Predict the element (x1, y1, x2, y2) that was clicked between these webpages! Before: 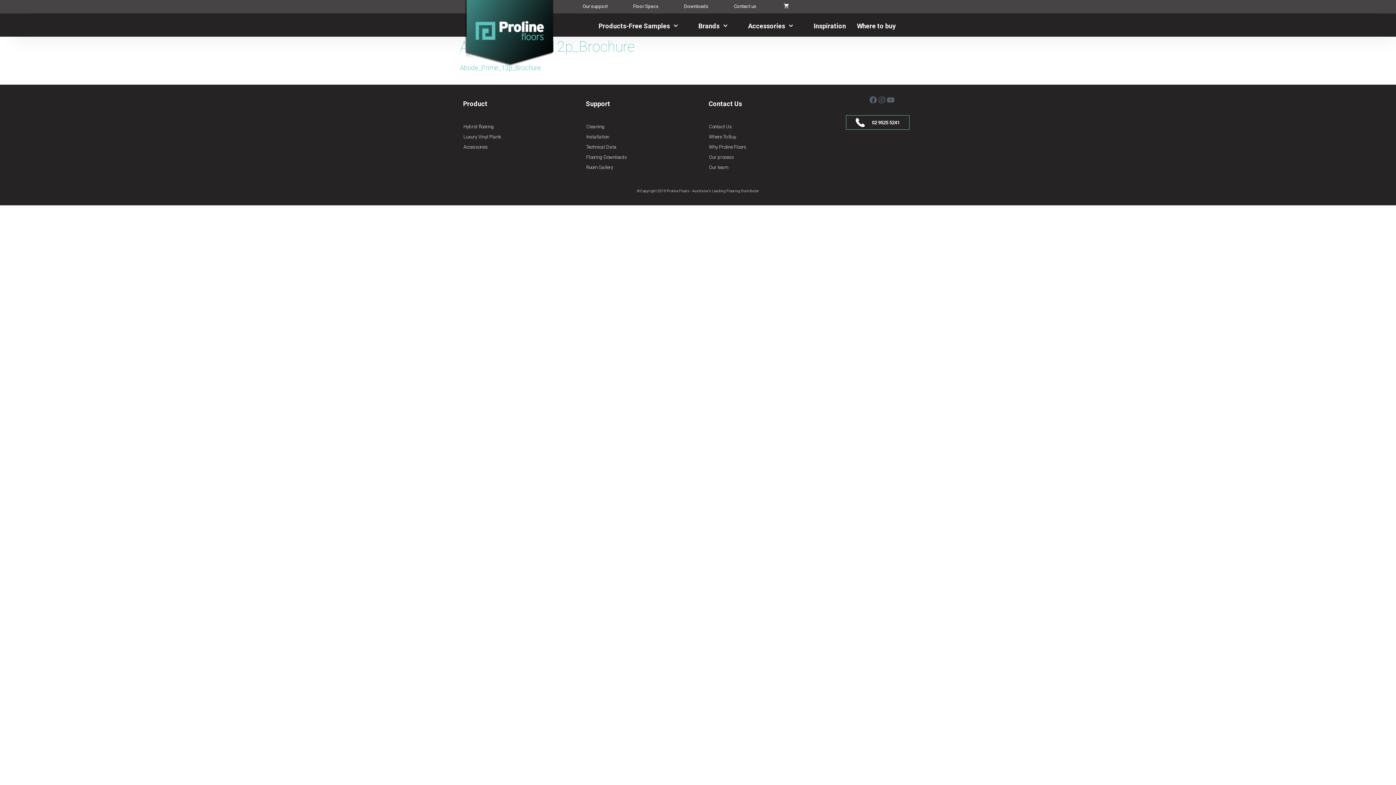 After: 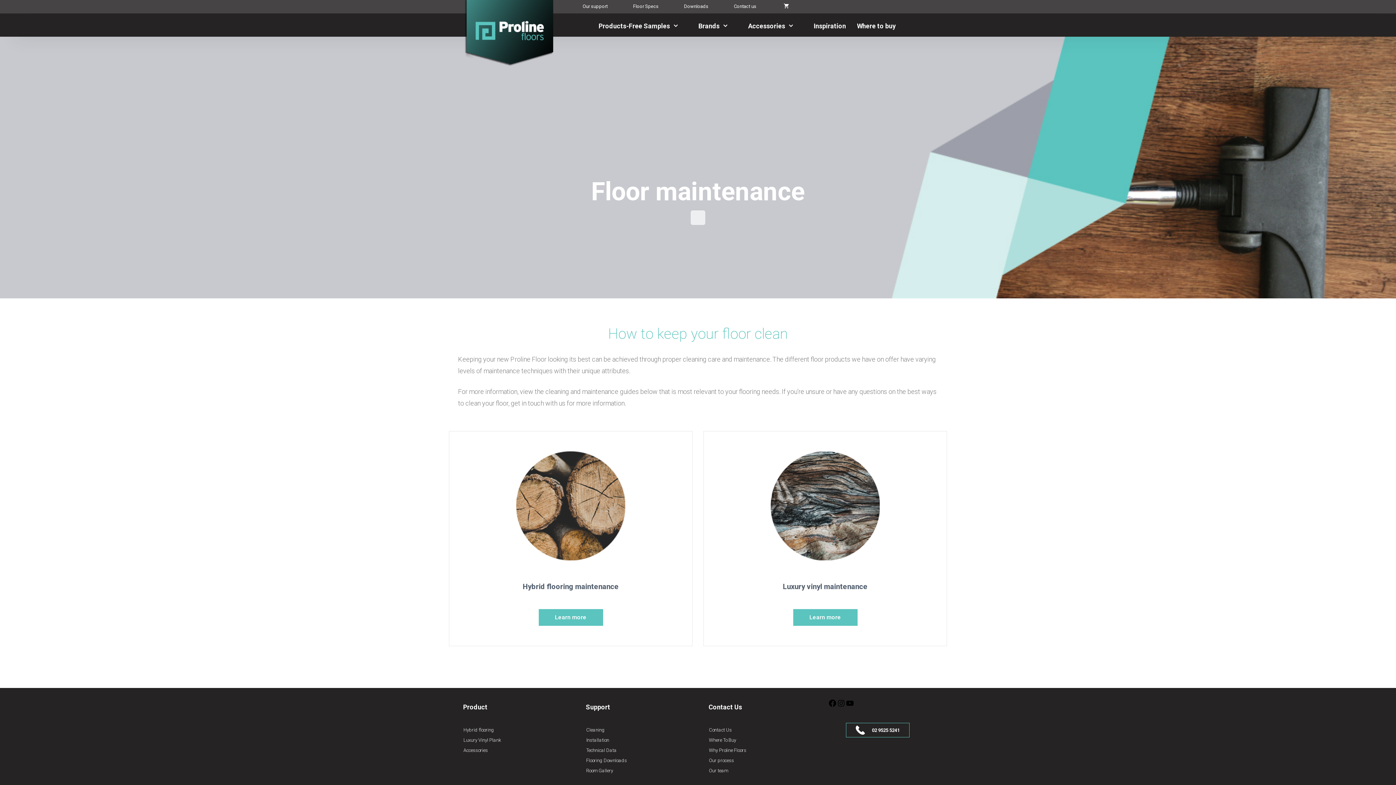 Action: label: Cleaning bbox: (586, 122, 694, 131)